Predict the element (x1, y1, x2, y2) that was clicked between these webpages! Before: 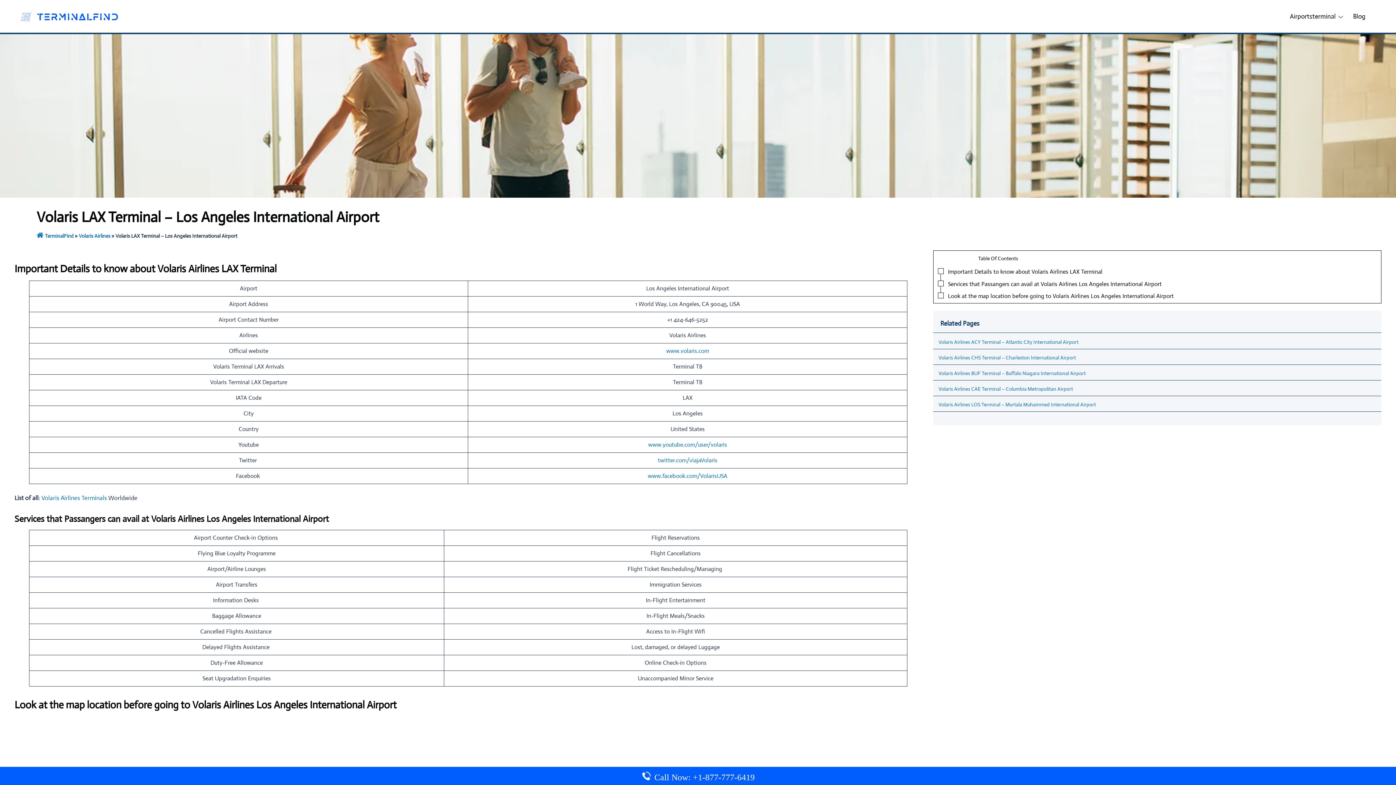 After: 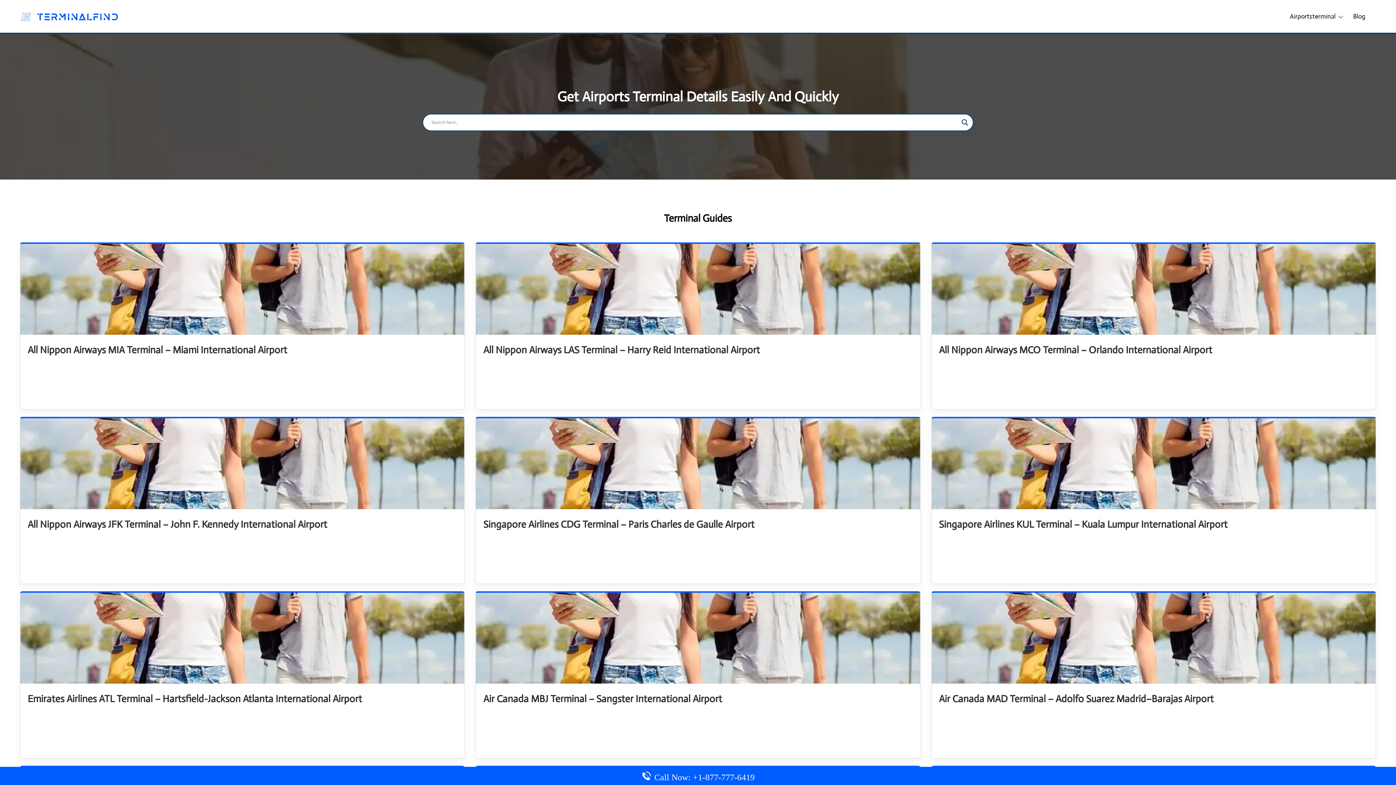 Action: bbox: (45, 232, 73, 239) label: TerminalFind